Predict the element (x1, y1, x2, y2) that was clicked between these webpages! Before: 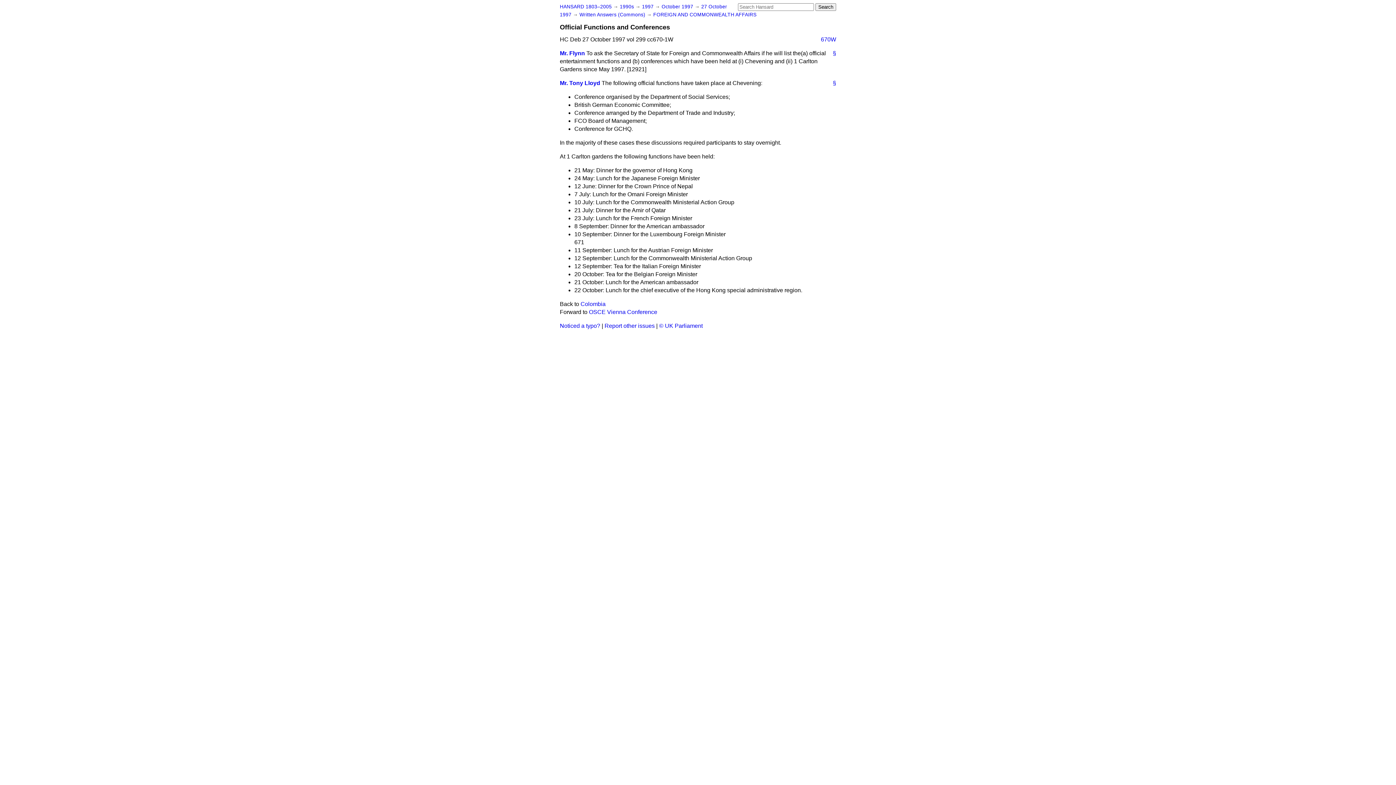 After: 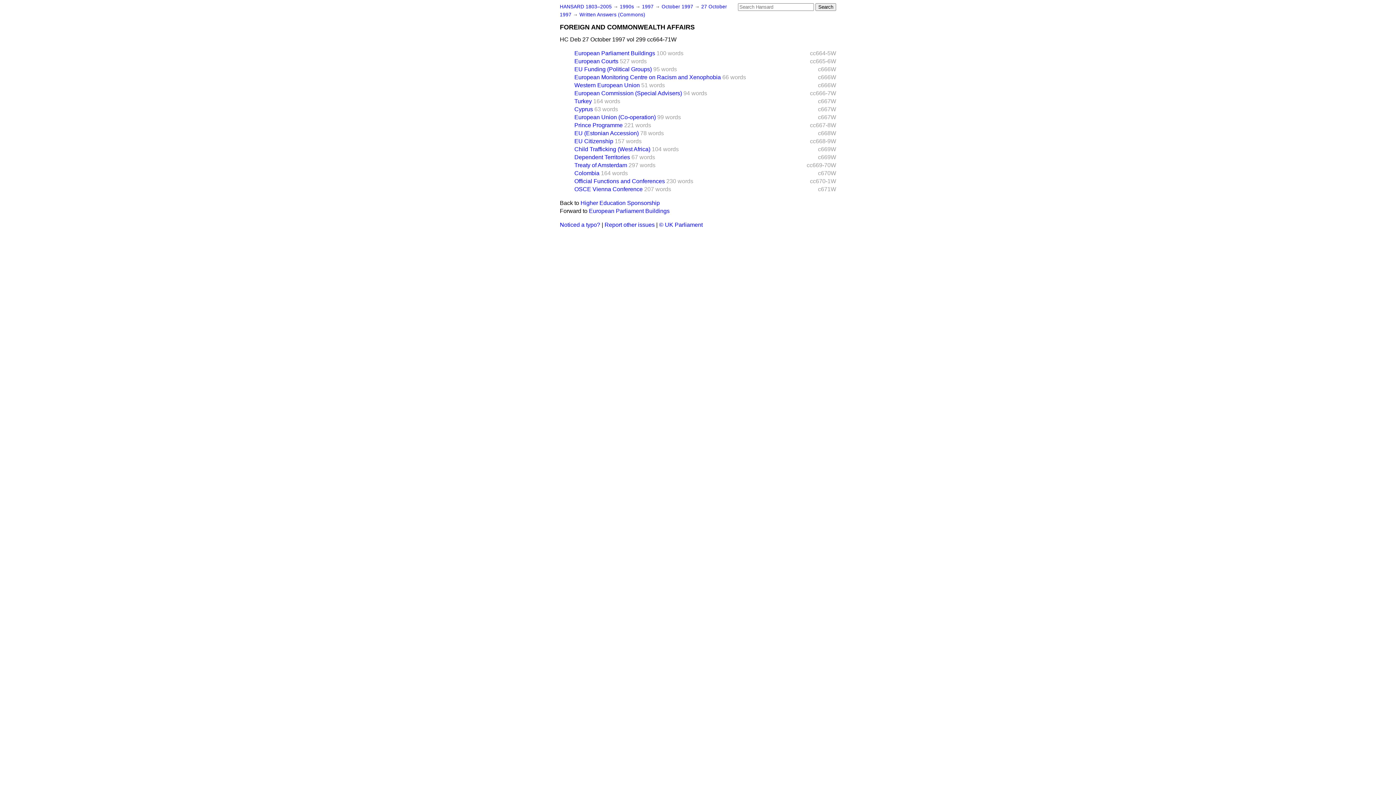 Action: bbox: (653, 12, 756, 17) label: FOREIGN AND COMMONWEALTH AFFAIRS